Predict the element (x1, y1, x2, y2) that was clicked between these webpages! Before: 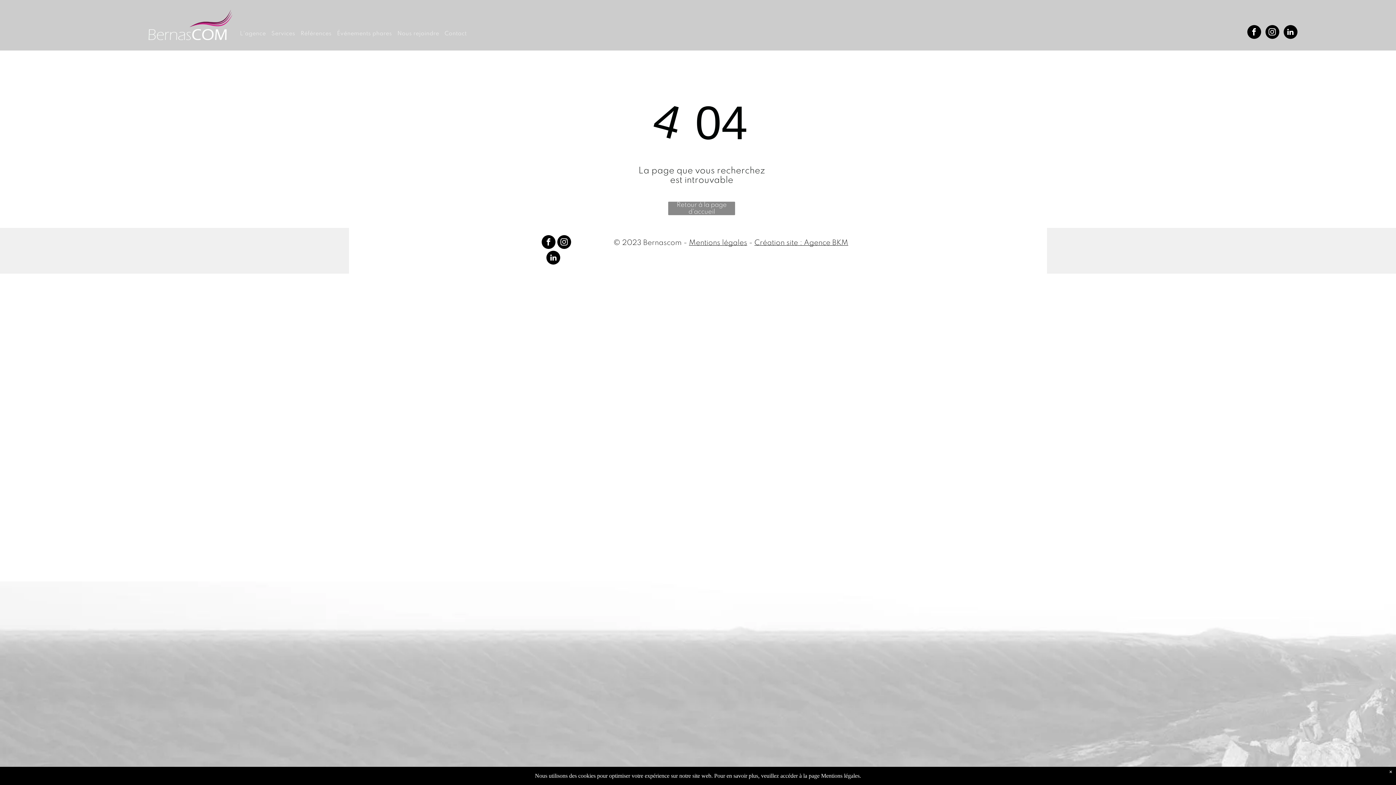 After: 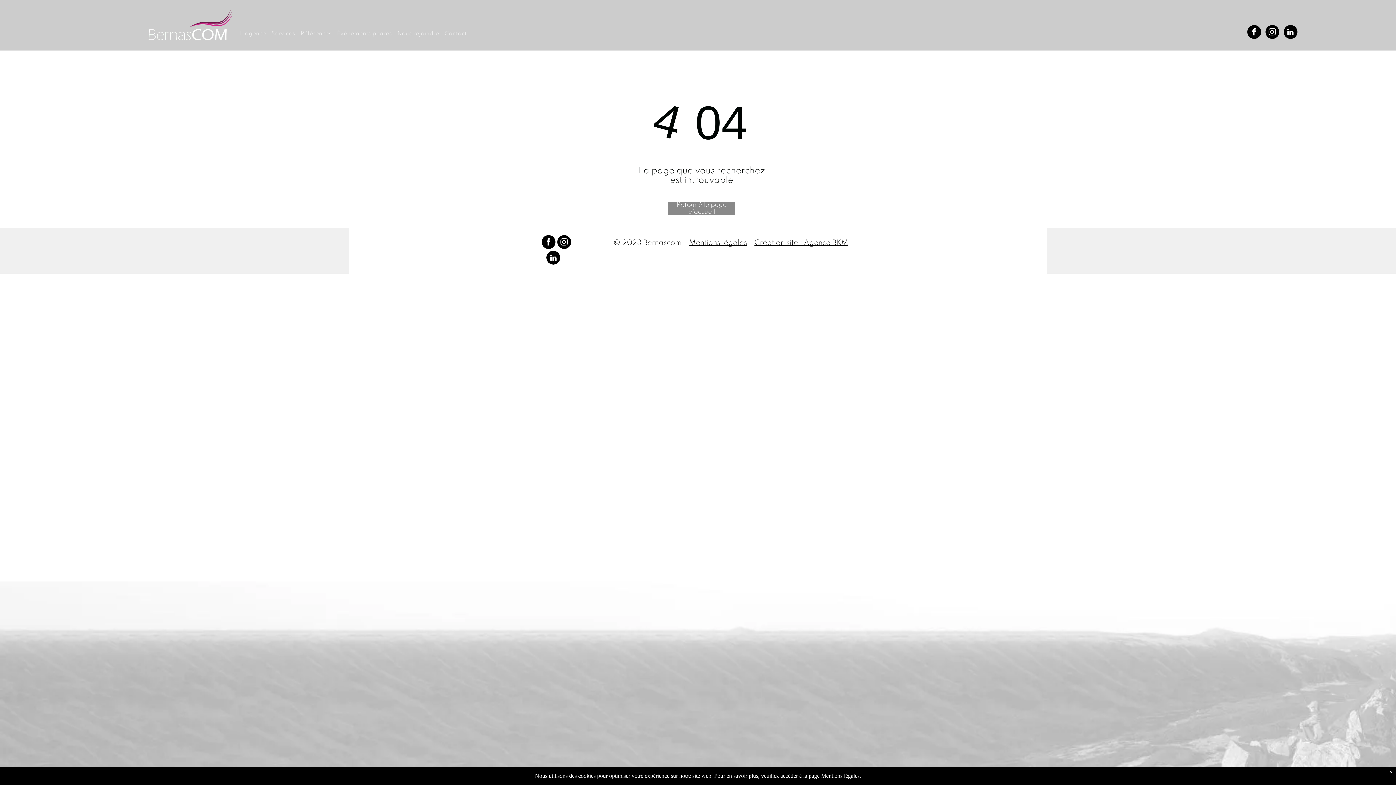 Action: bbox: (557, 235, 571, 250) label: instagram